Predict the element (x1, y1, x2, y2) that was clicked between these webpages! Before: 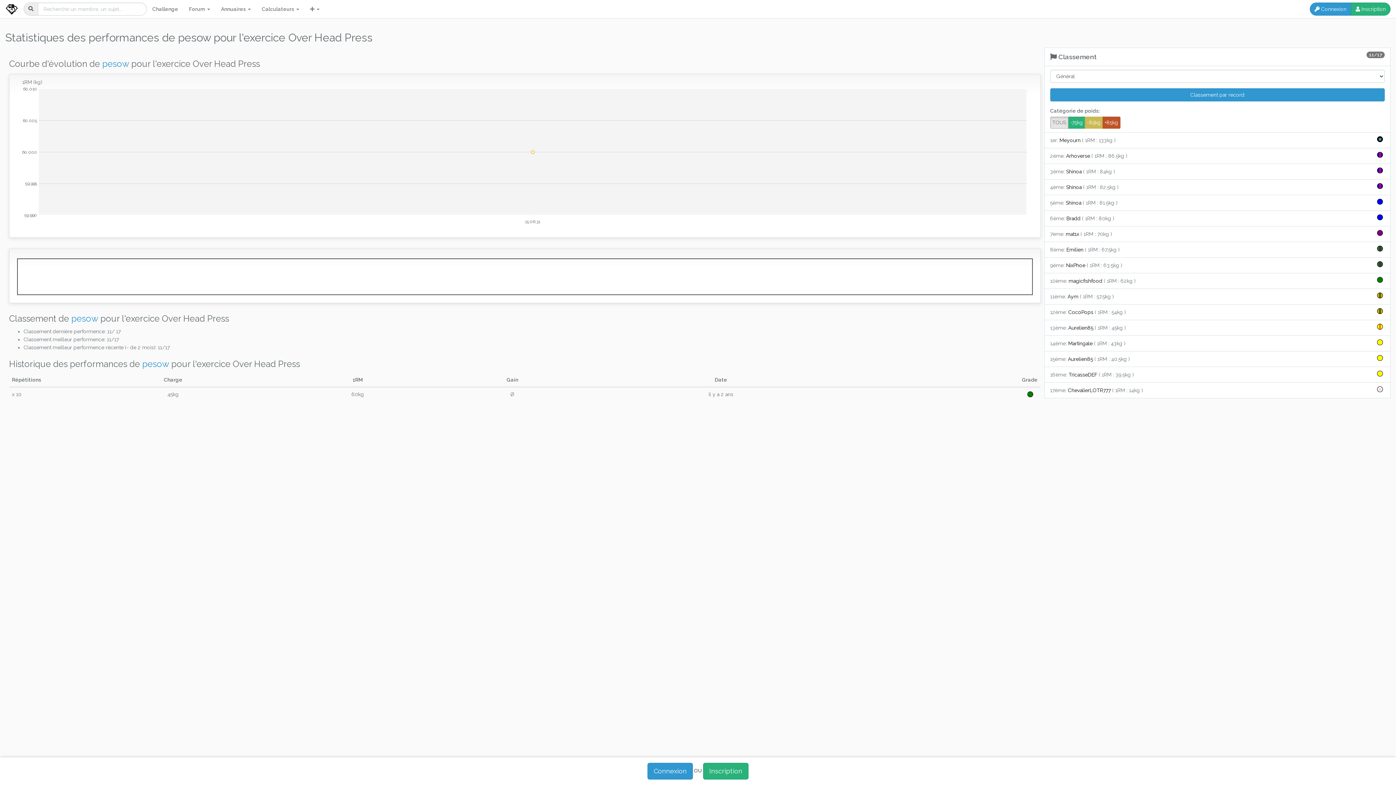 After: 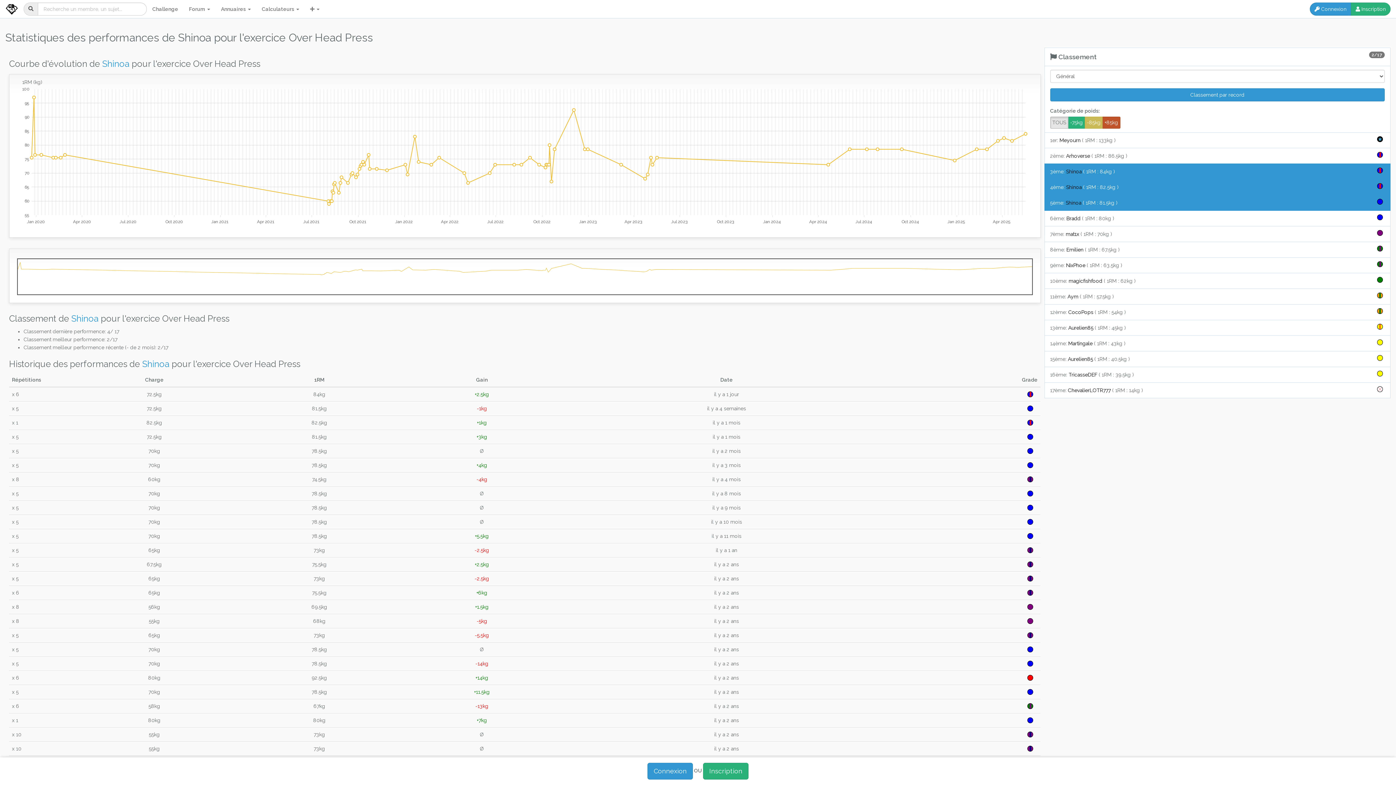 Action: label: Shinoa bbox: (1066, 184, 1082, 190)